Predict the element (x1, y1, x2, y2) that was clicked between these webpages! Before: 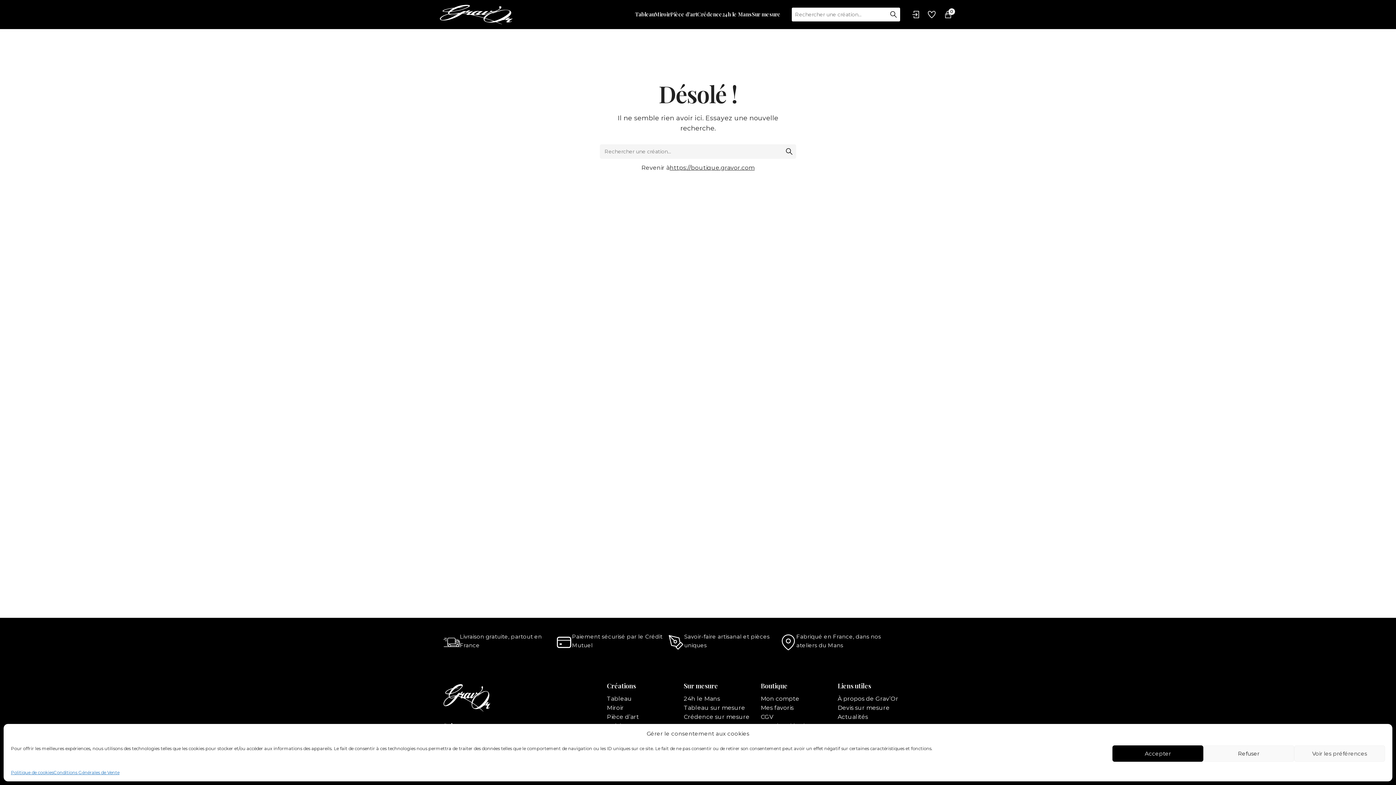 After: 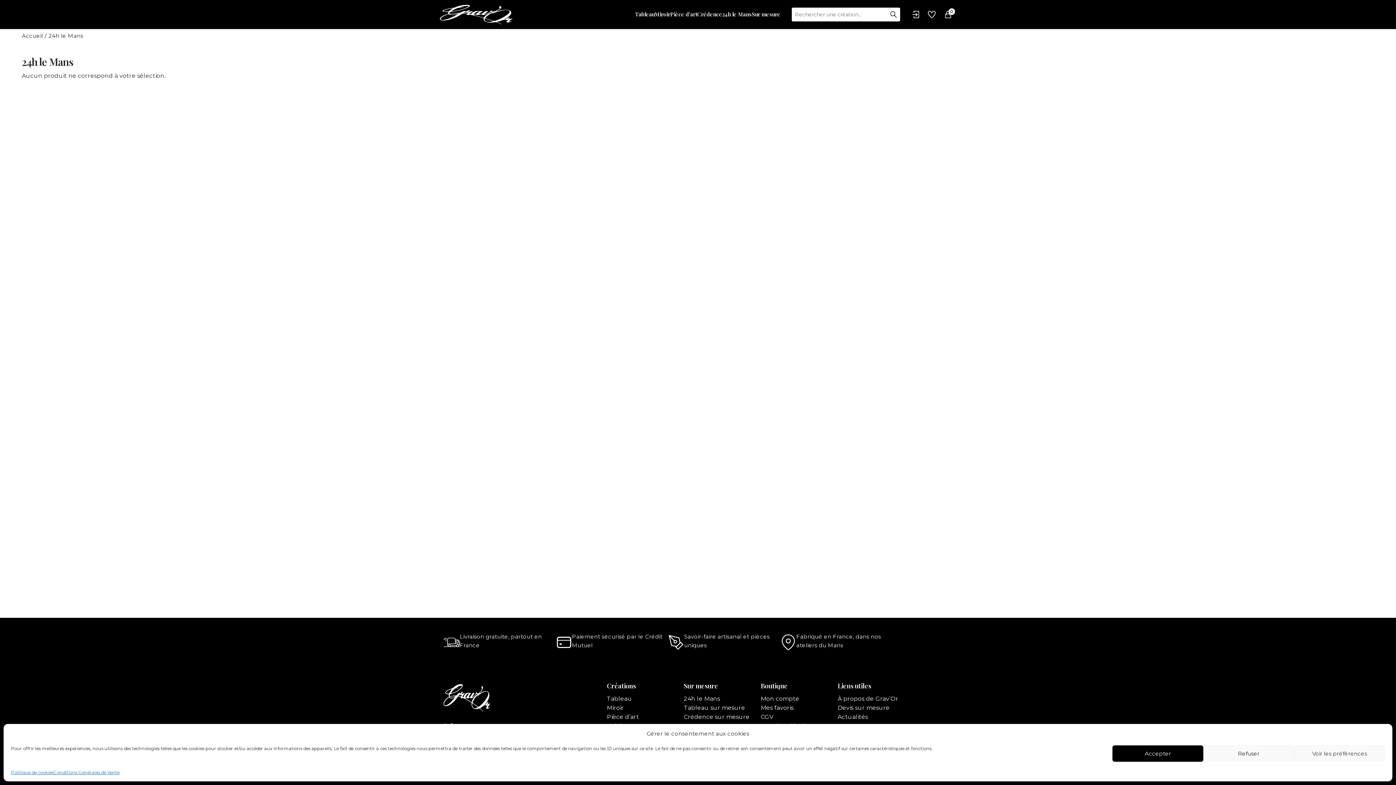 Action: bbox: (722, 10, 752, 18) label: 24h le Mans